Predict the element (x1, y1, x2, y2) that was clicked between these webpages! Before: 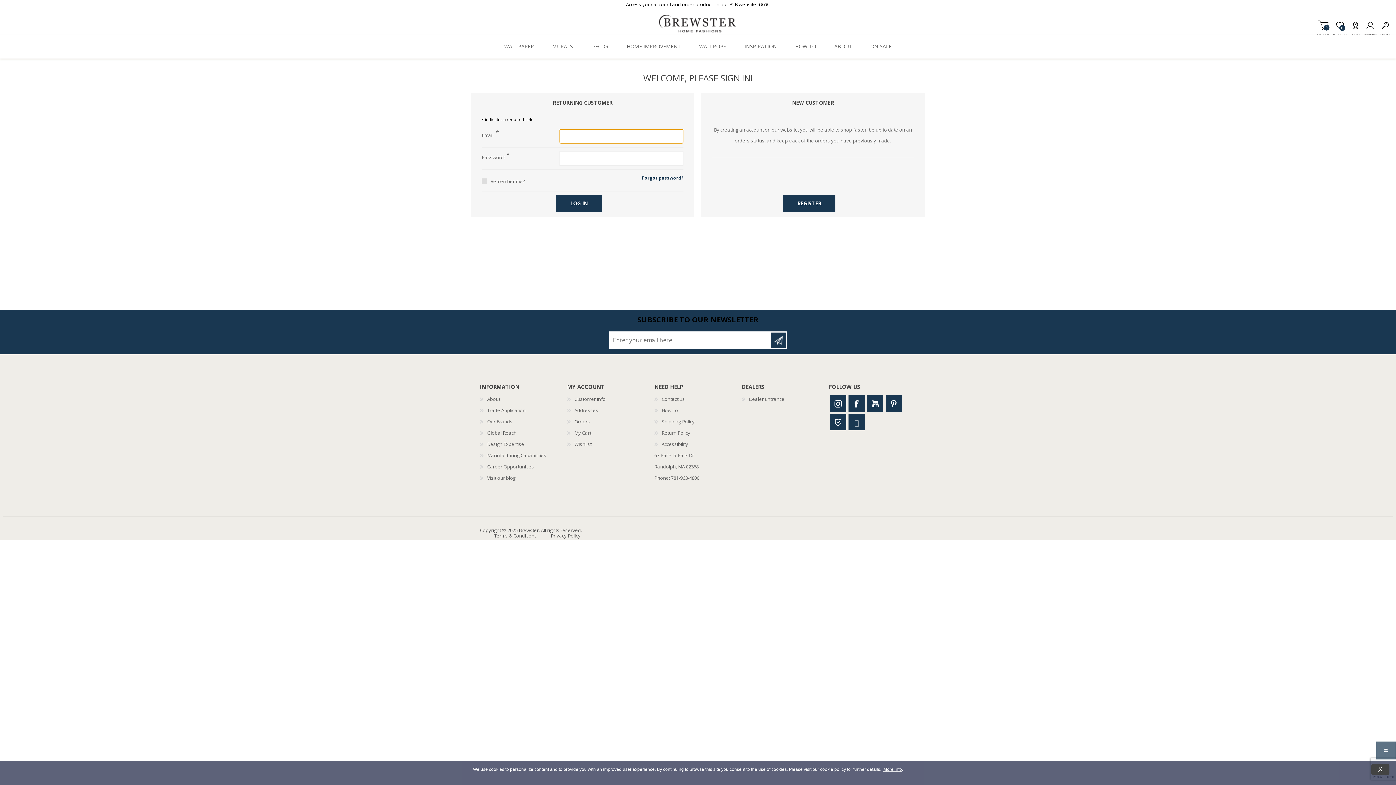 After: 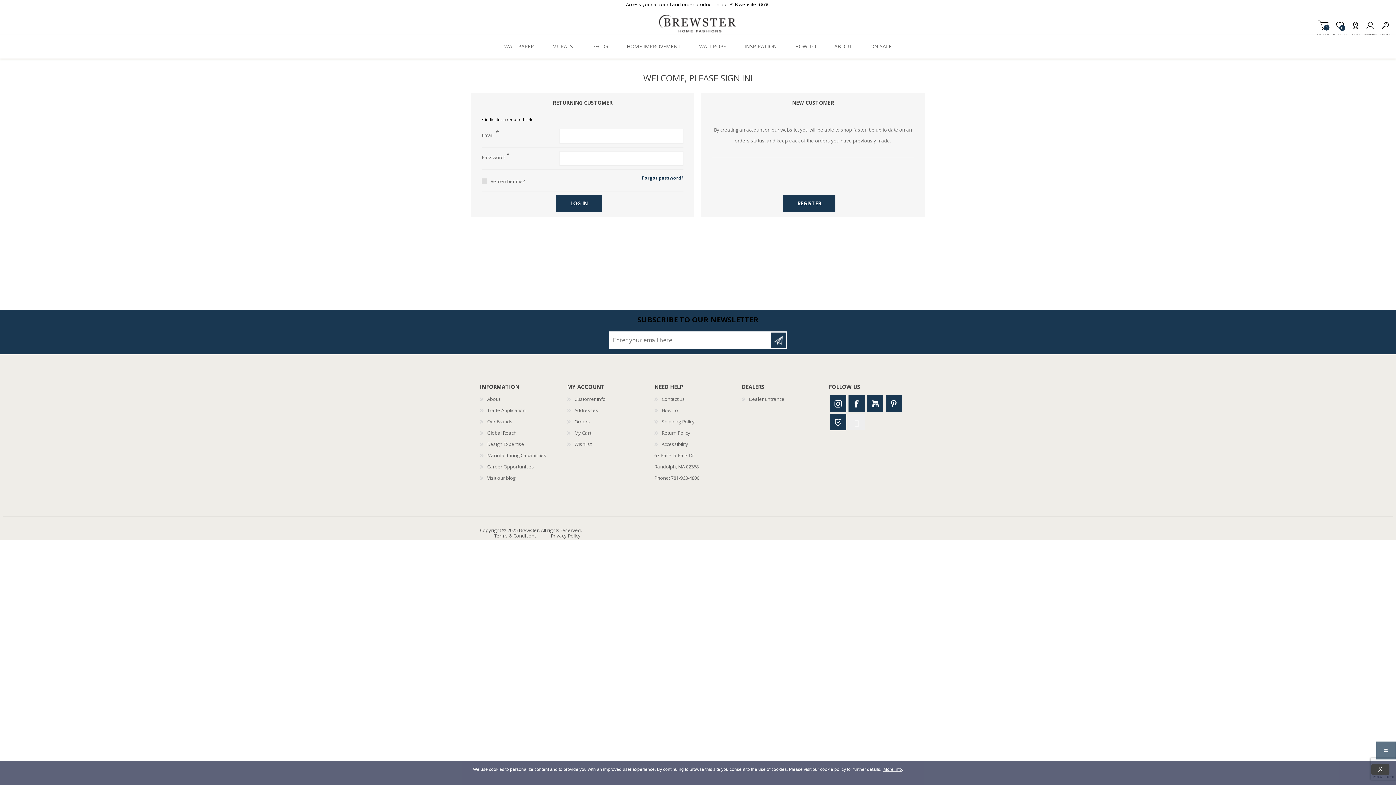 Action: bbox: (848, 414, 865, 430) label: Linkedin